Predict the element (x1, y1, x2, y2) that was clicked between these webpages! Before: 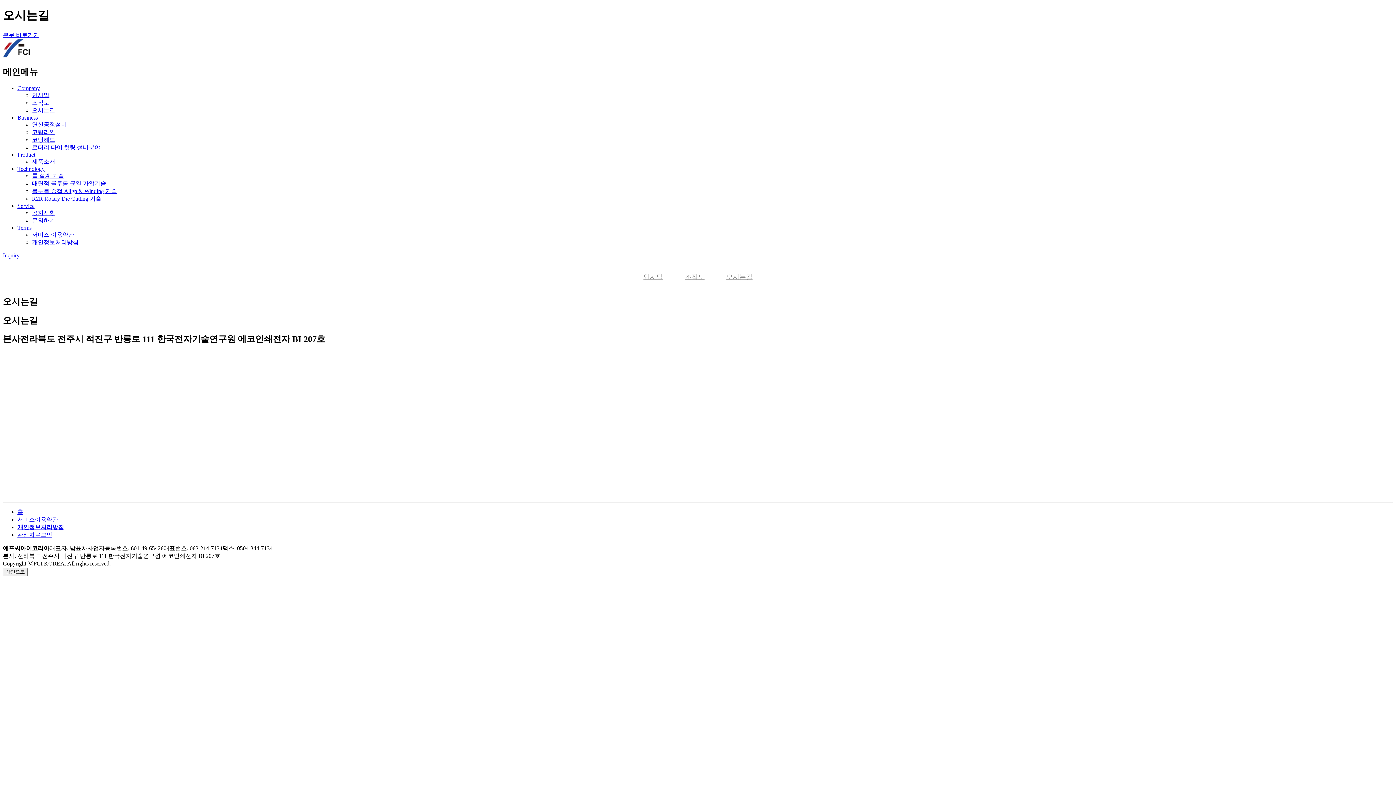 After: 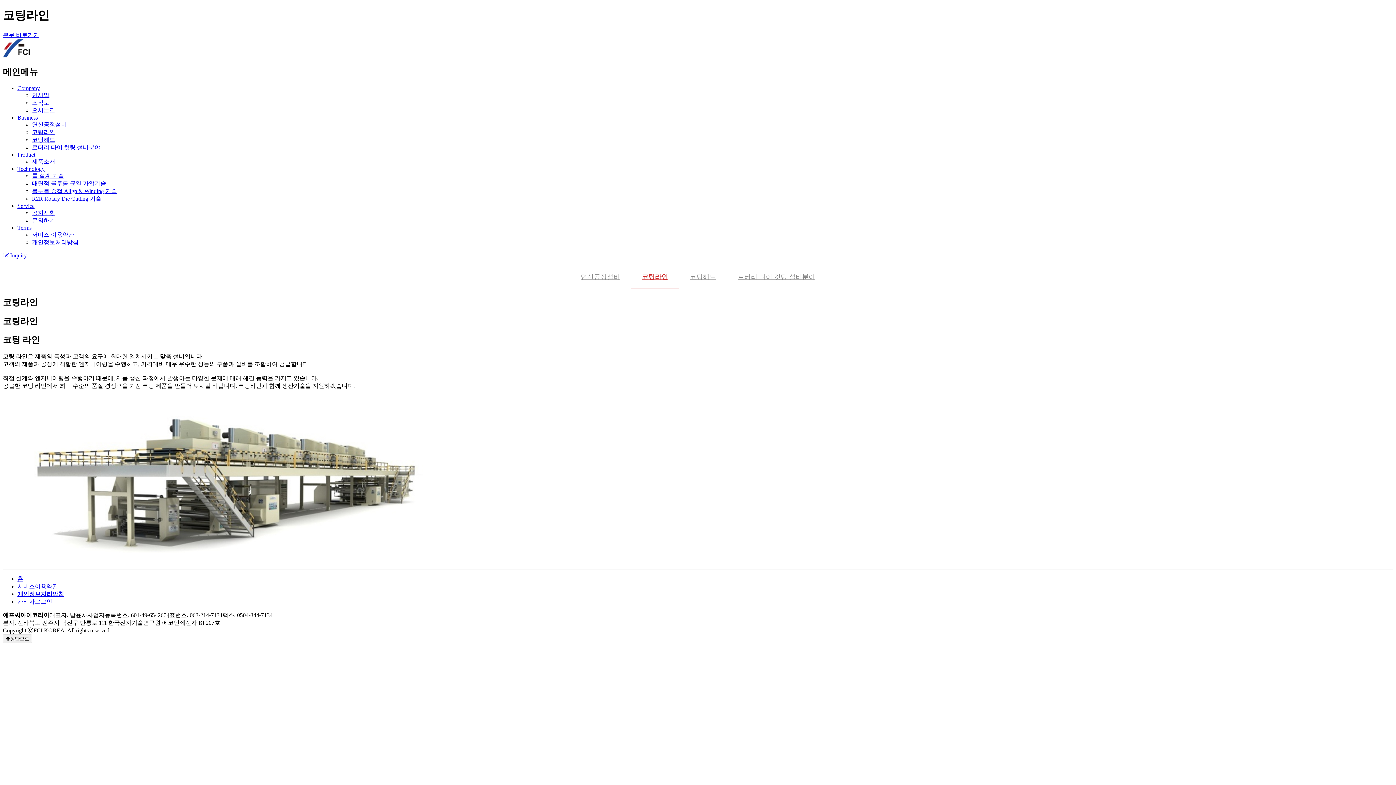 Action: bbox: (32, 128, 55, 135) label: 코팅라인